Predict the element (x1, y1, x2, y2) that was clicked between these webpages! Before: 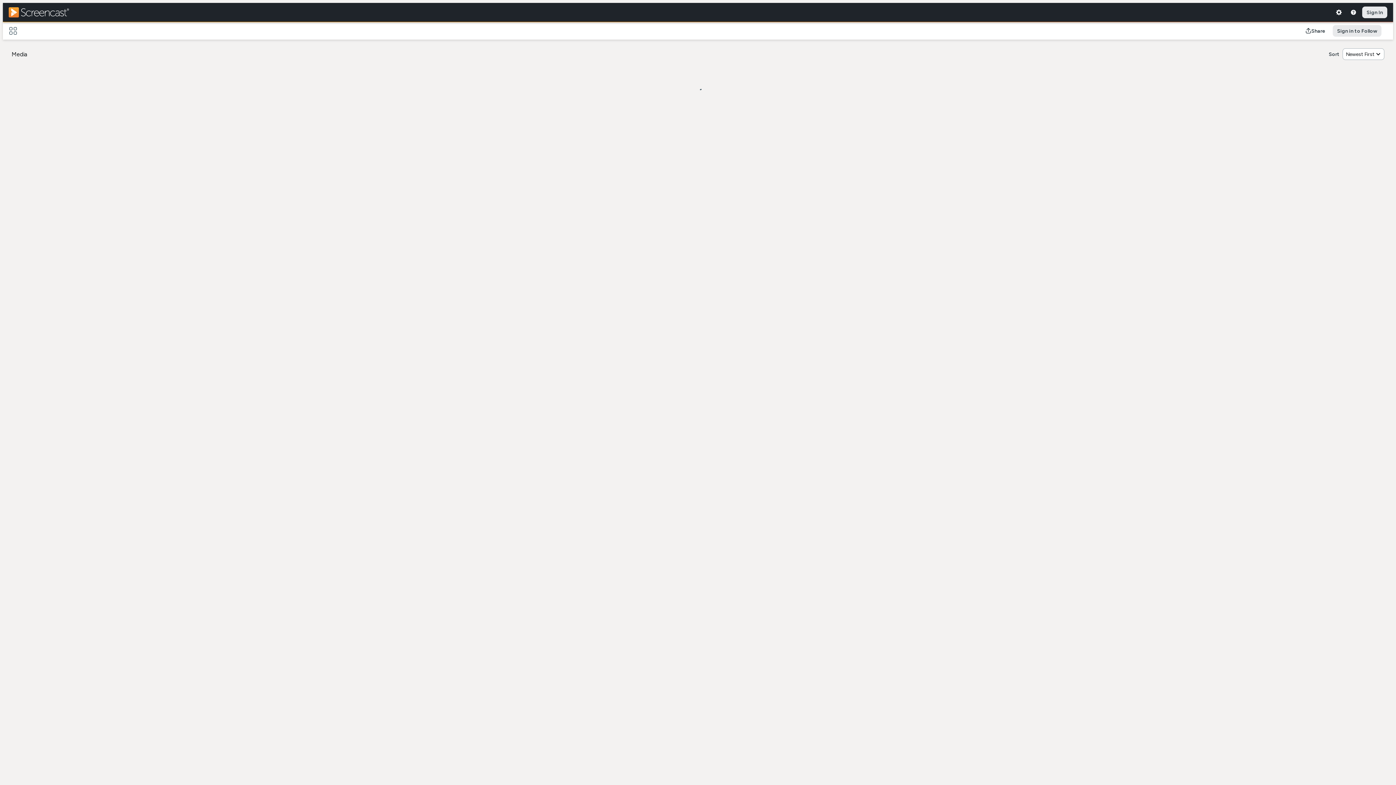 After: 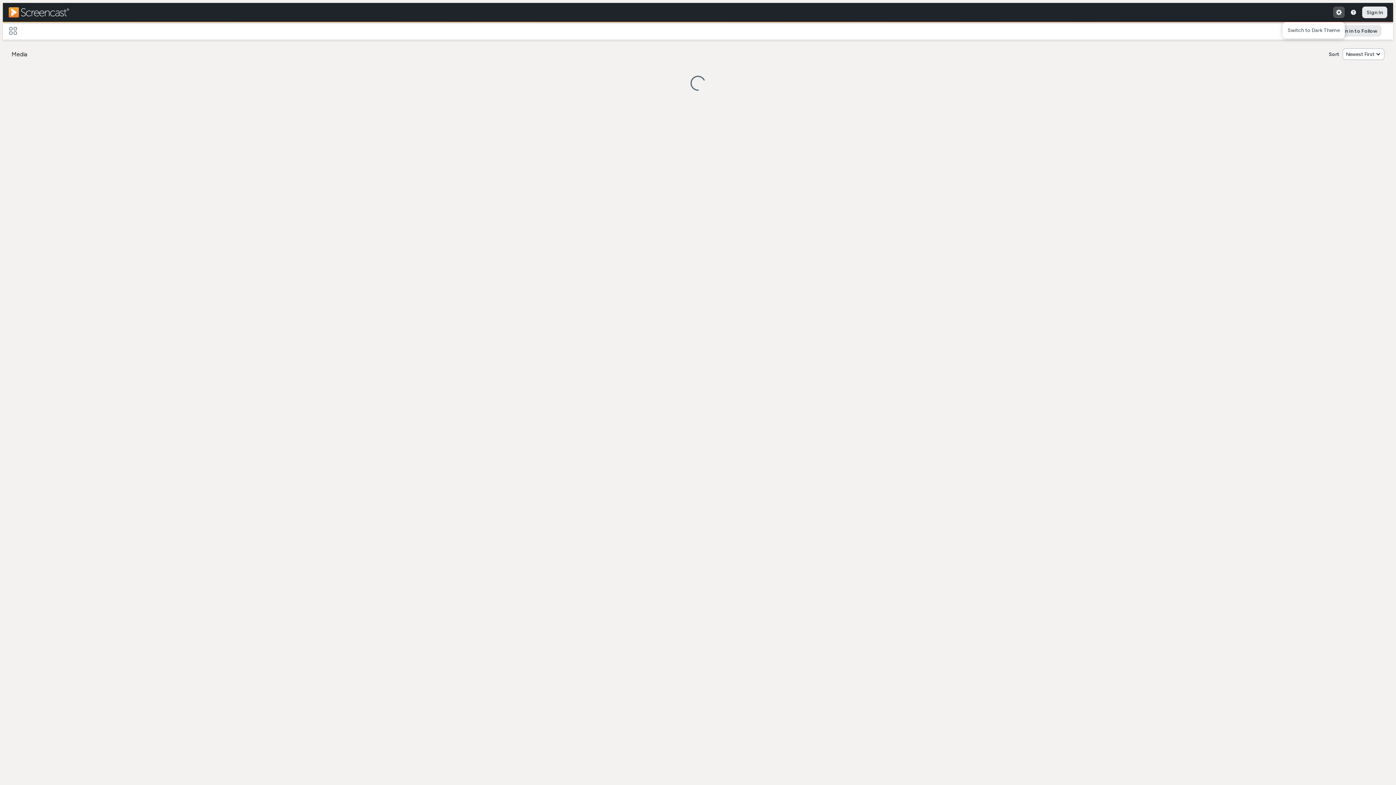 Action: bbox: (1333, 6, 1345, 18)